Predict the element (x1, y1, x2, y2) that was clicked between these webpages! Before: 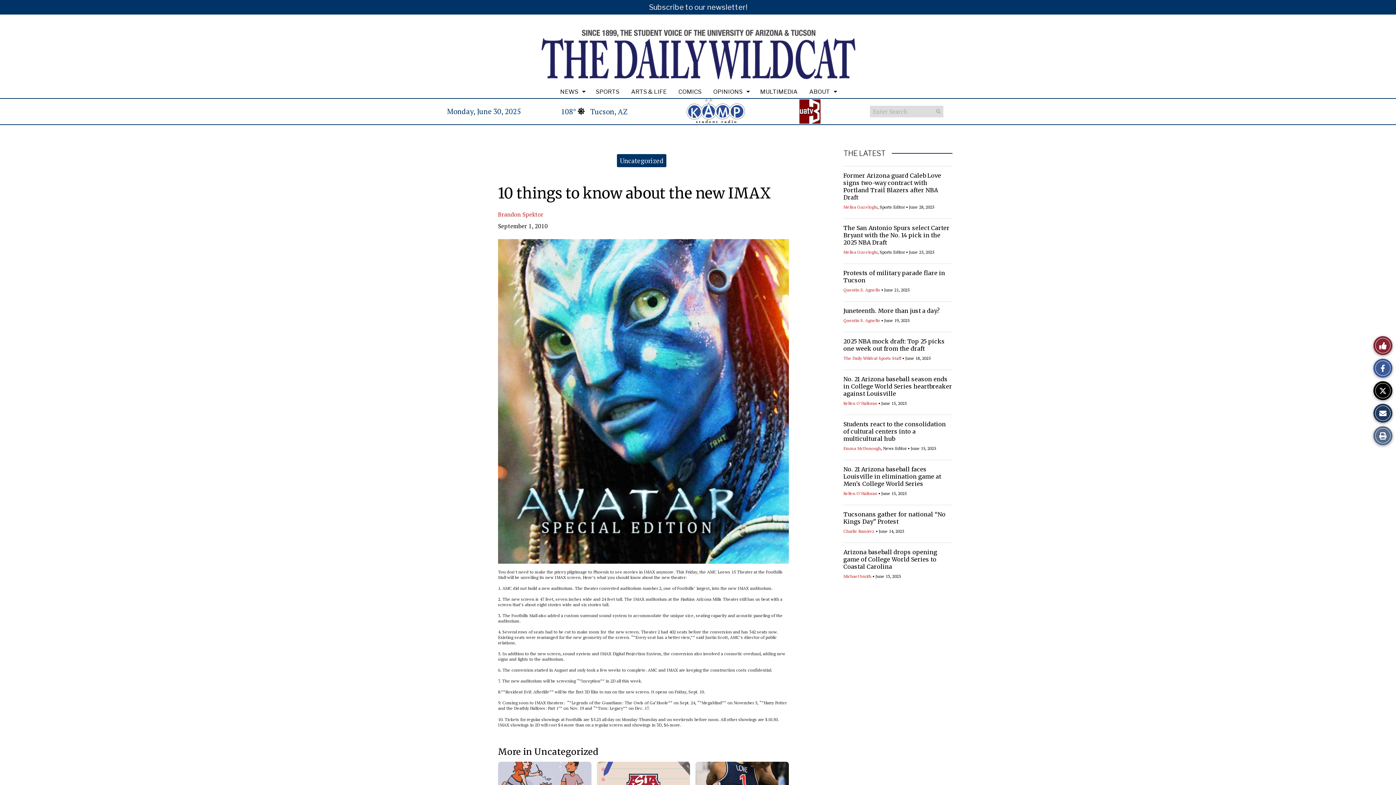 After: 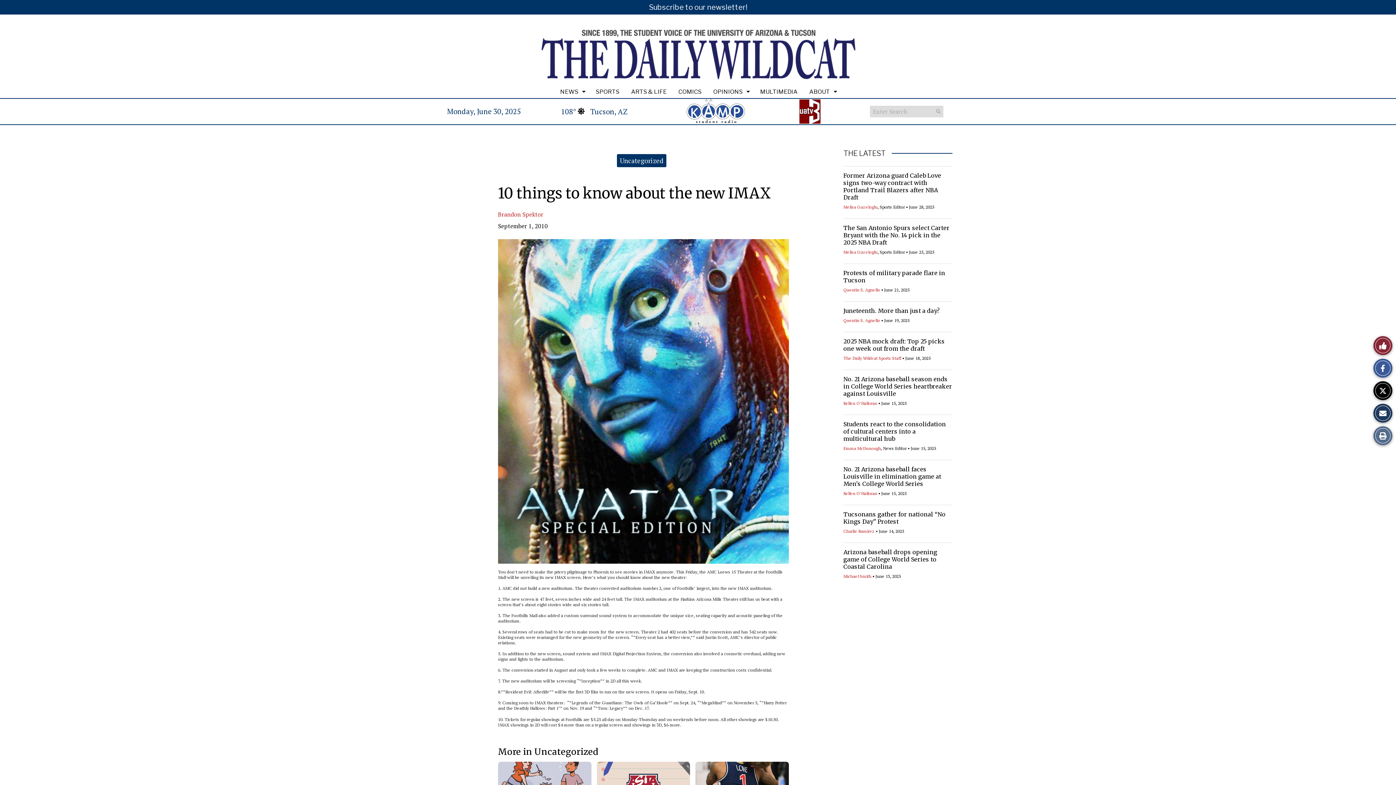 Action: bbox: (759, 108, 861, 113)